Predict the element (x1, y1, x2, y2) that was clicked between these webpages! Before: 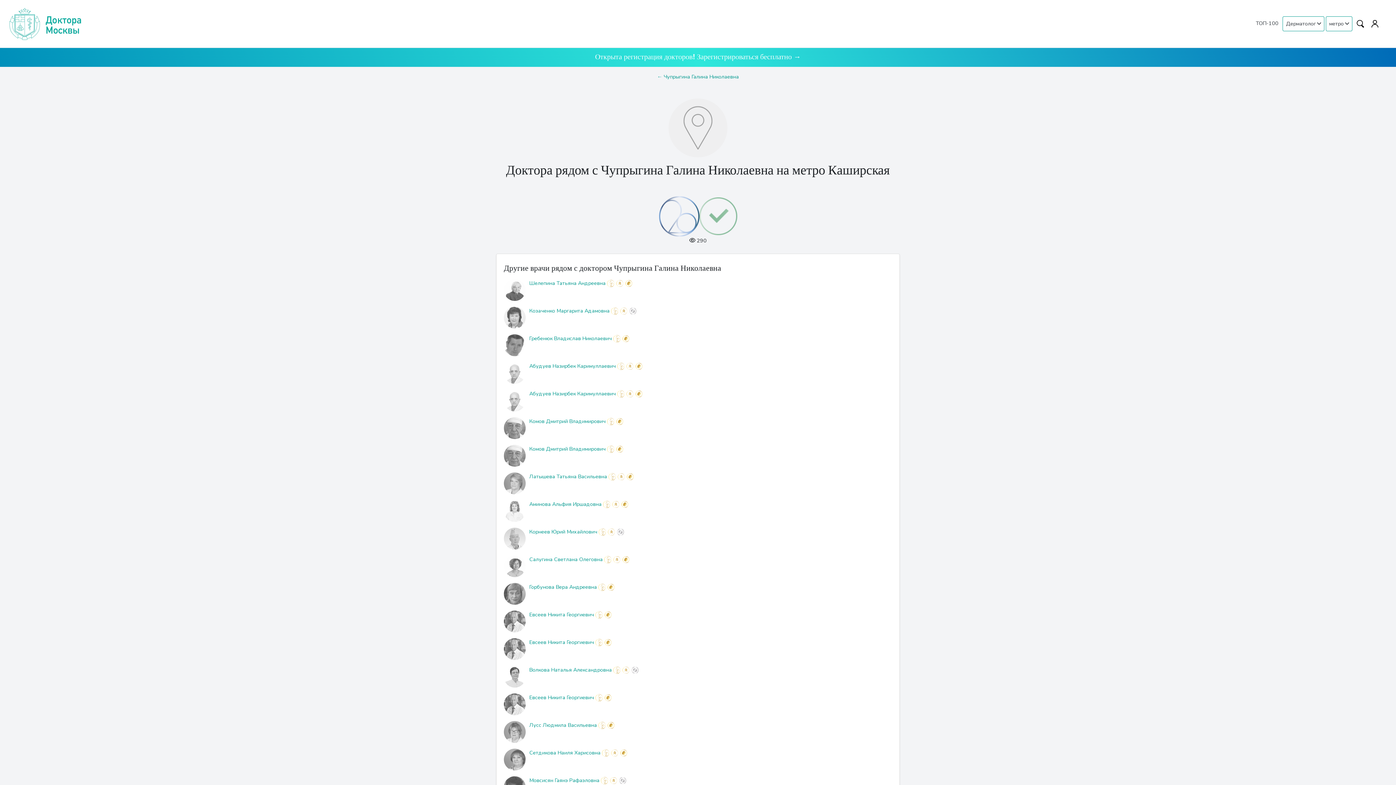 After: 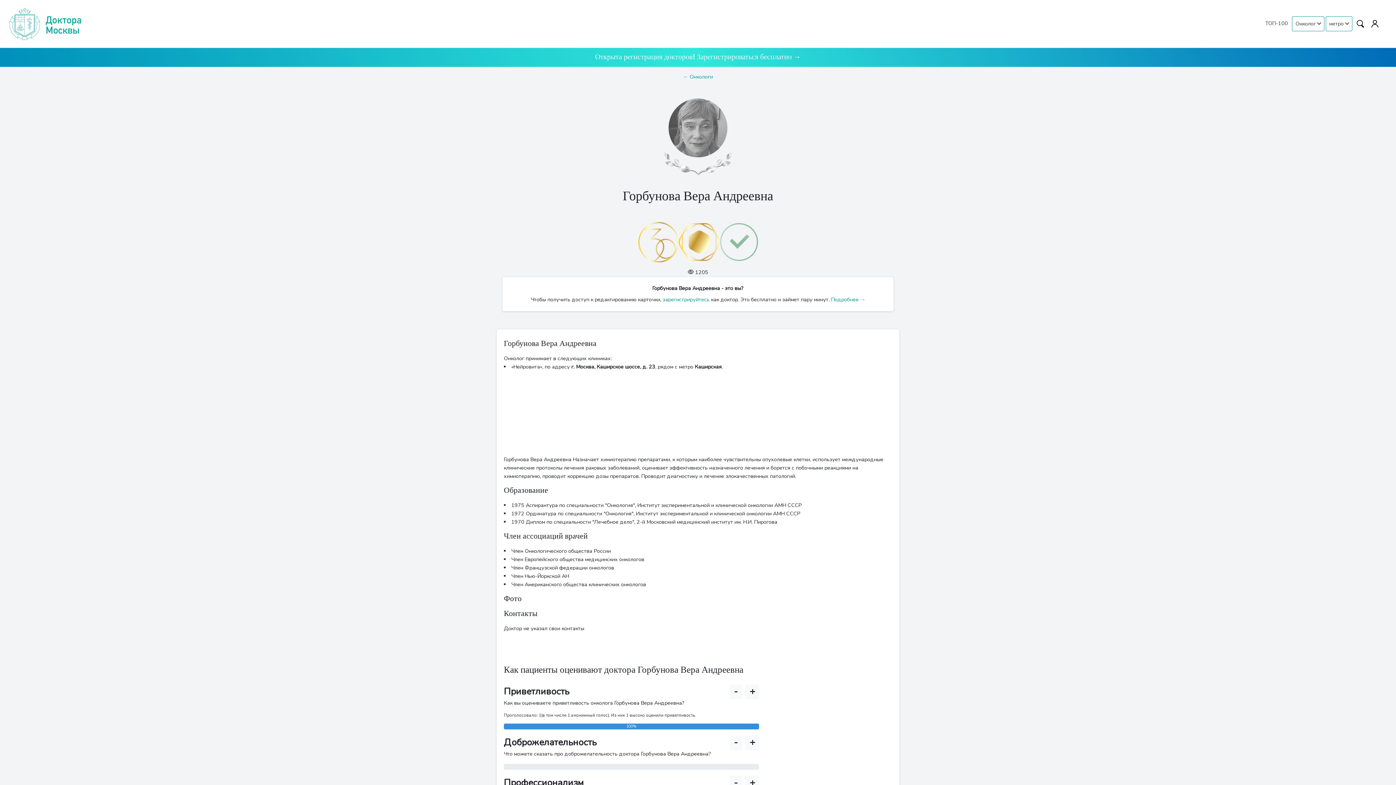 Action: bbox: (529, 583, 597, 590) label: Горбунова Вера Андреевна